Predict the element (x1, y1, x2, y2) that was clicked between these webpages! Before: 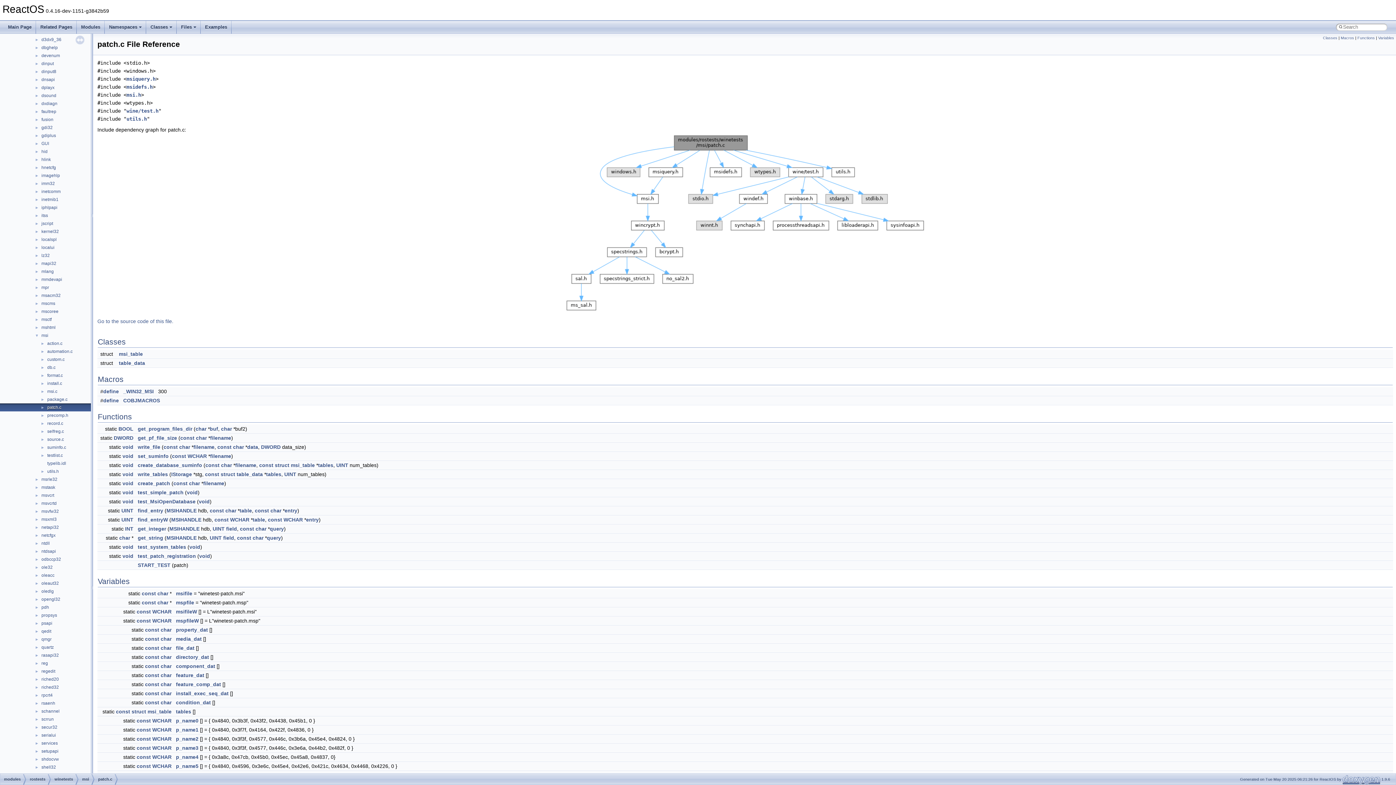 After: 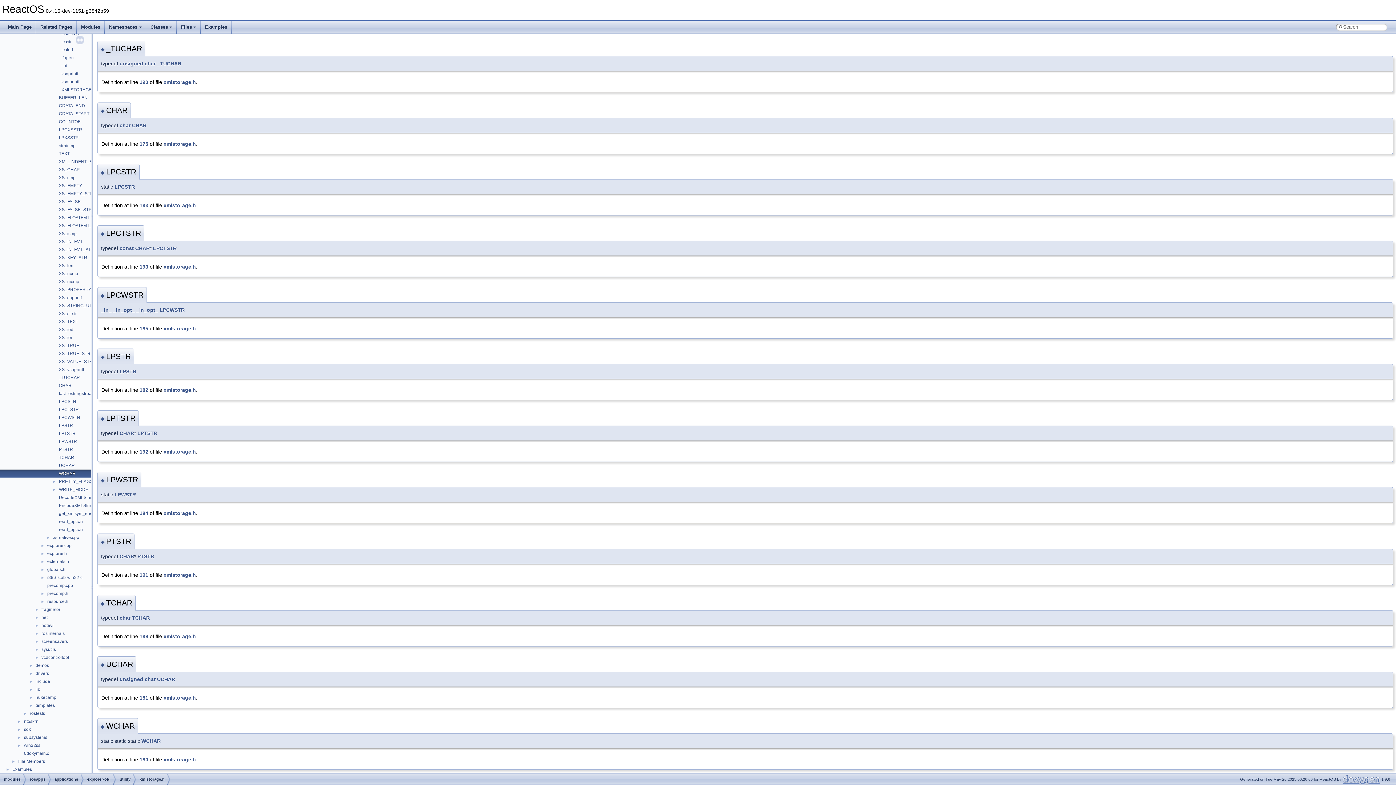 Action: bbox: (152, 727, 171, 733) label: WCHAR